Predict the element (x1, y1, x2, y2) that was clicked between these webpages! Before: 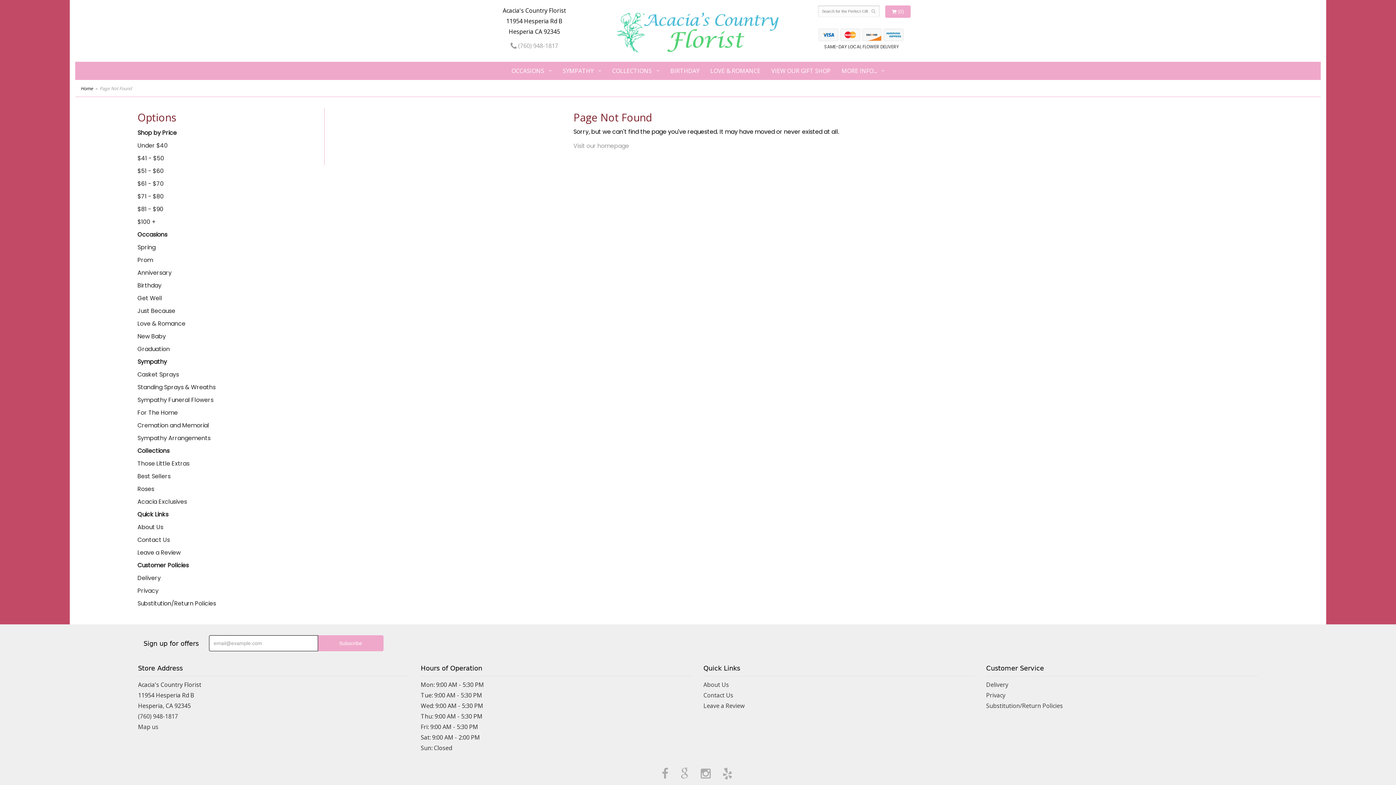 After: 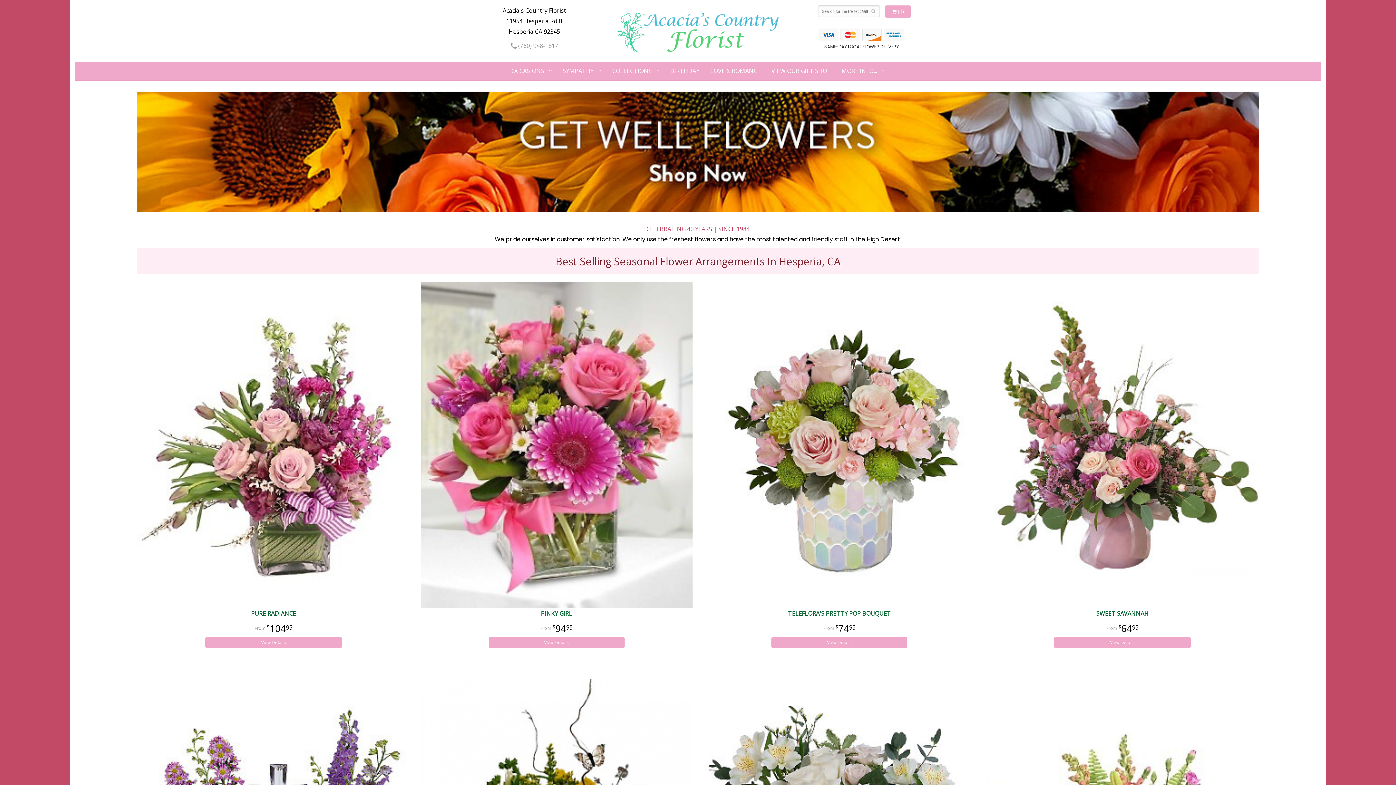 Action: bbox: (80, 85, 93, 91) label: Home